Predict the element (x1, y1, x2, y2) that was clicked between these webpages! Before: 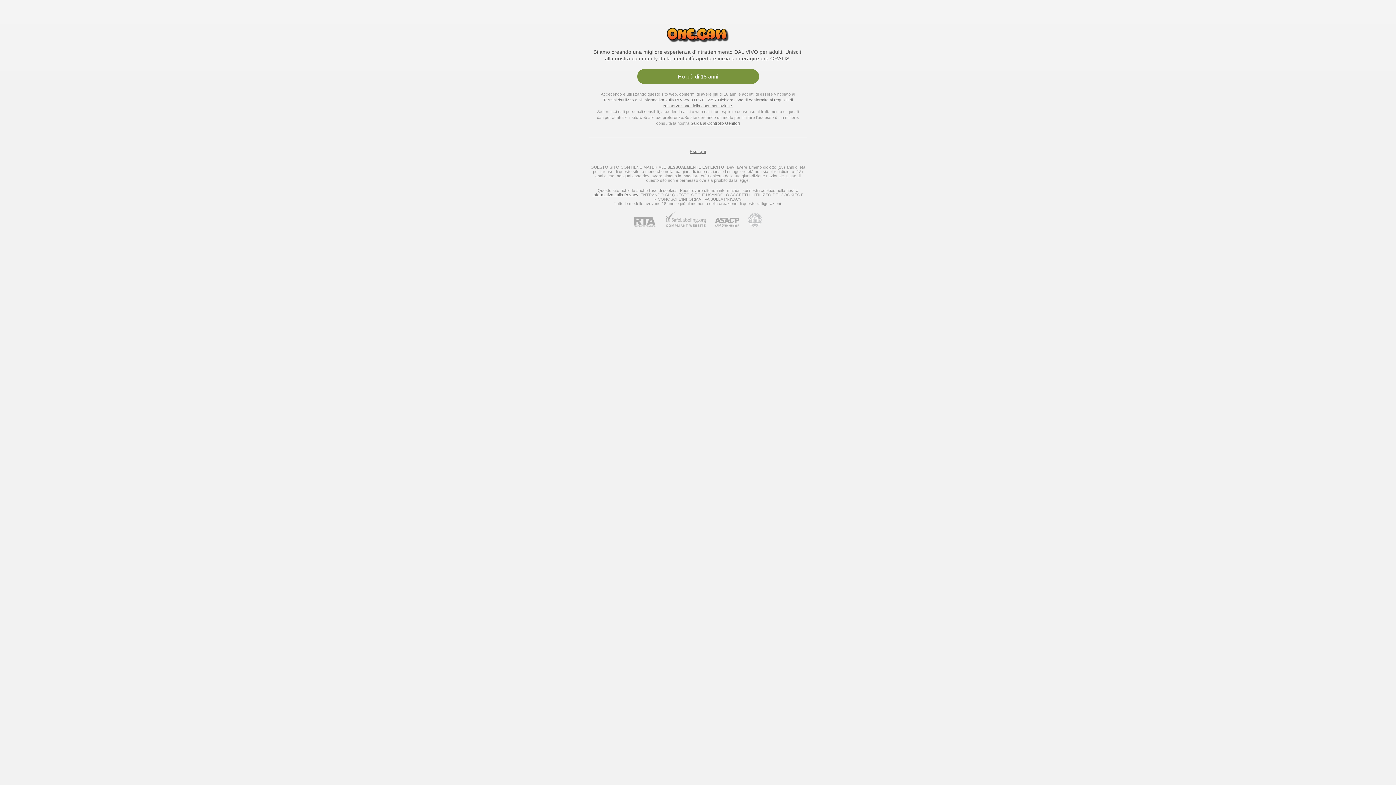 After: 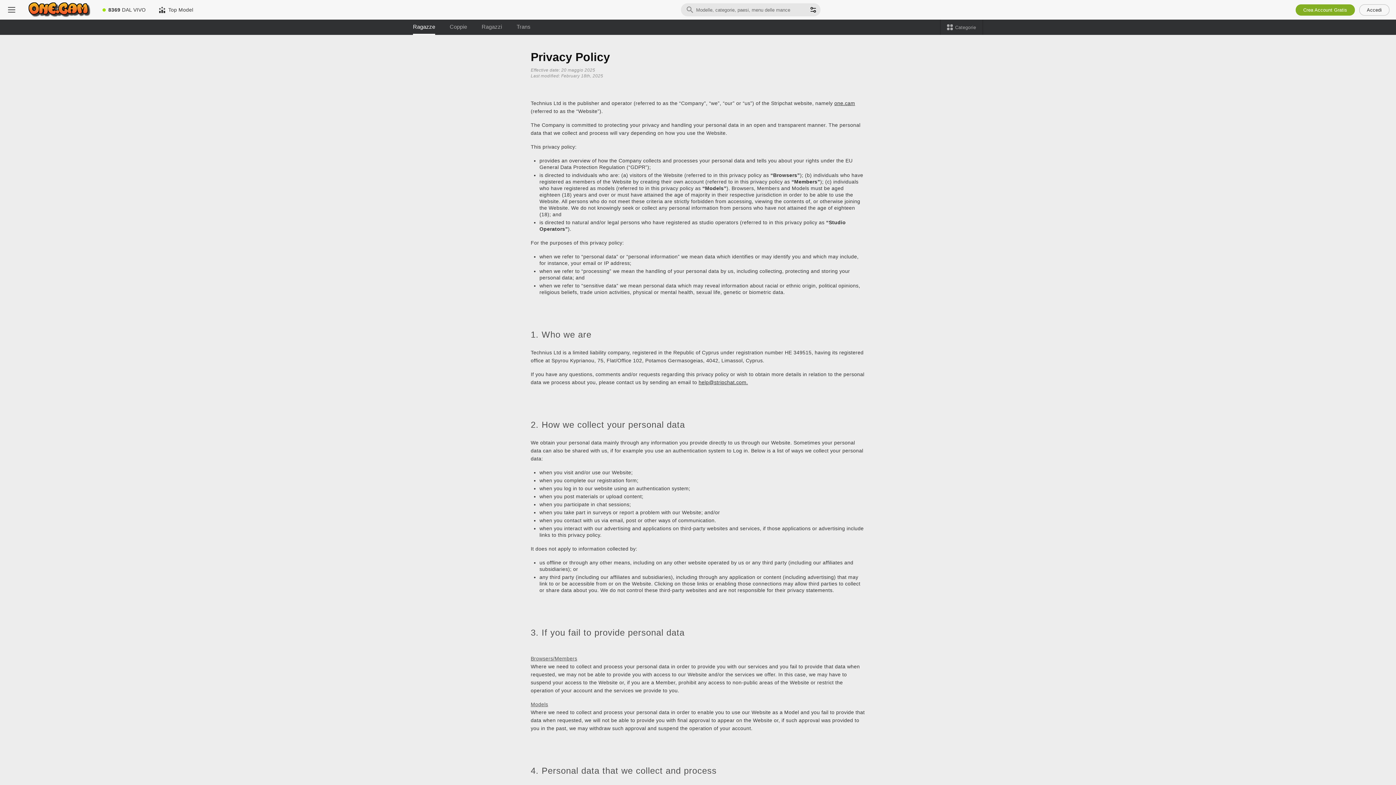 Action: bbox: (643, 97, 689, 102) label: Informativa sulla Privacy